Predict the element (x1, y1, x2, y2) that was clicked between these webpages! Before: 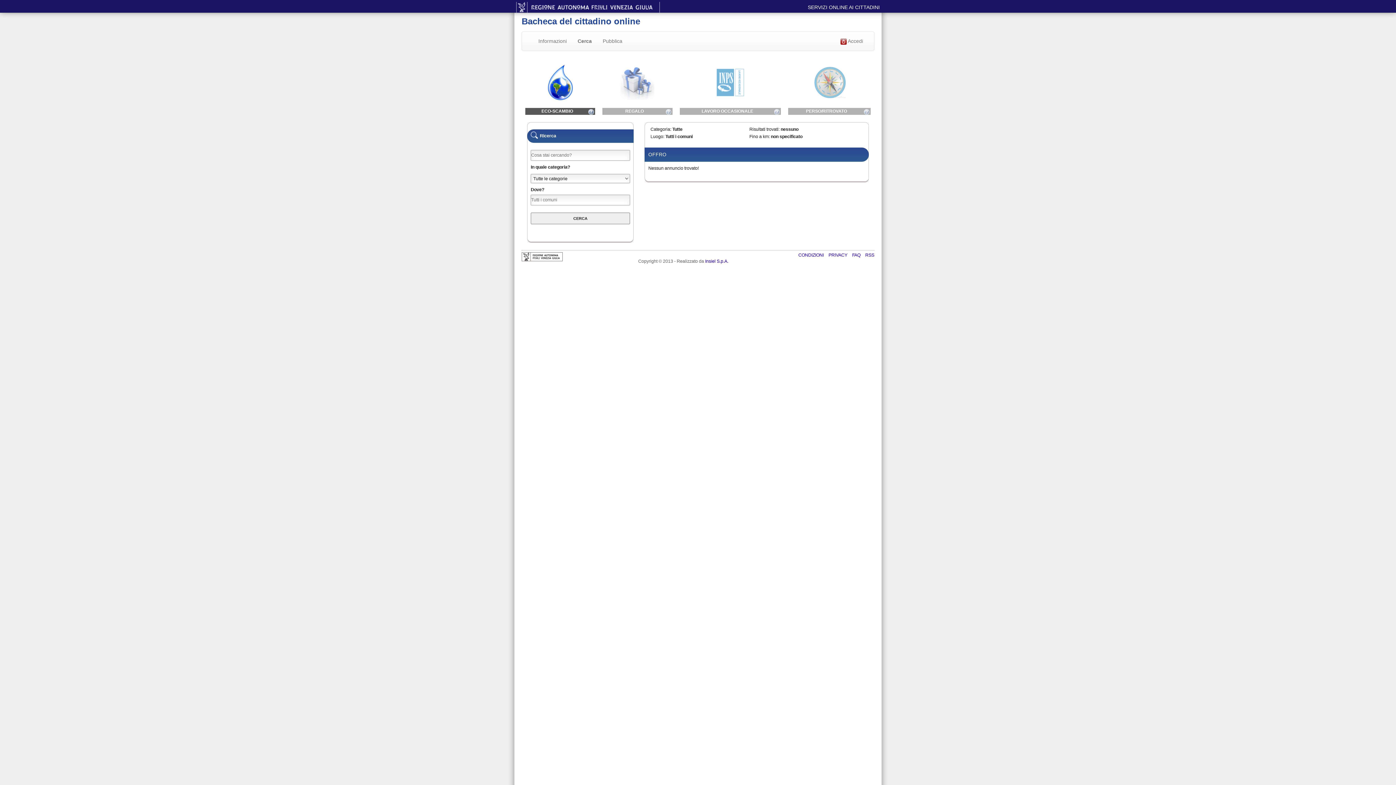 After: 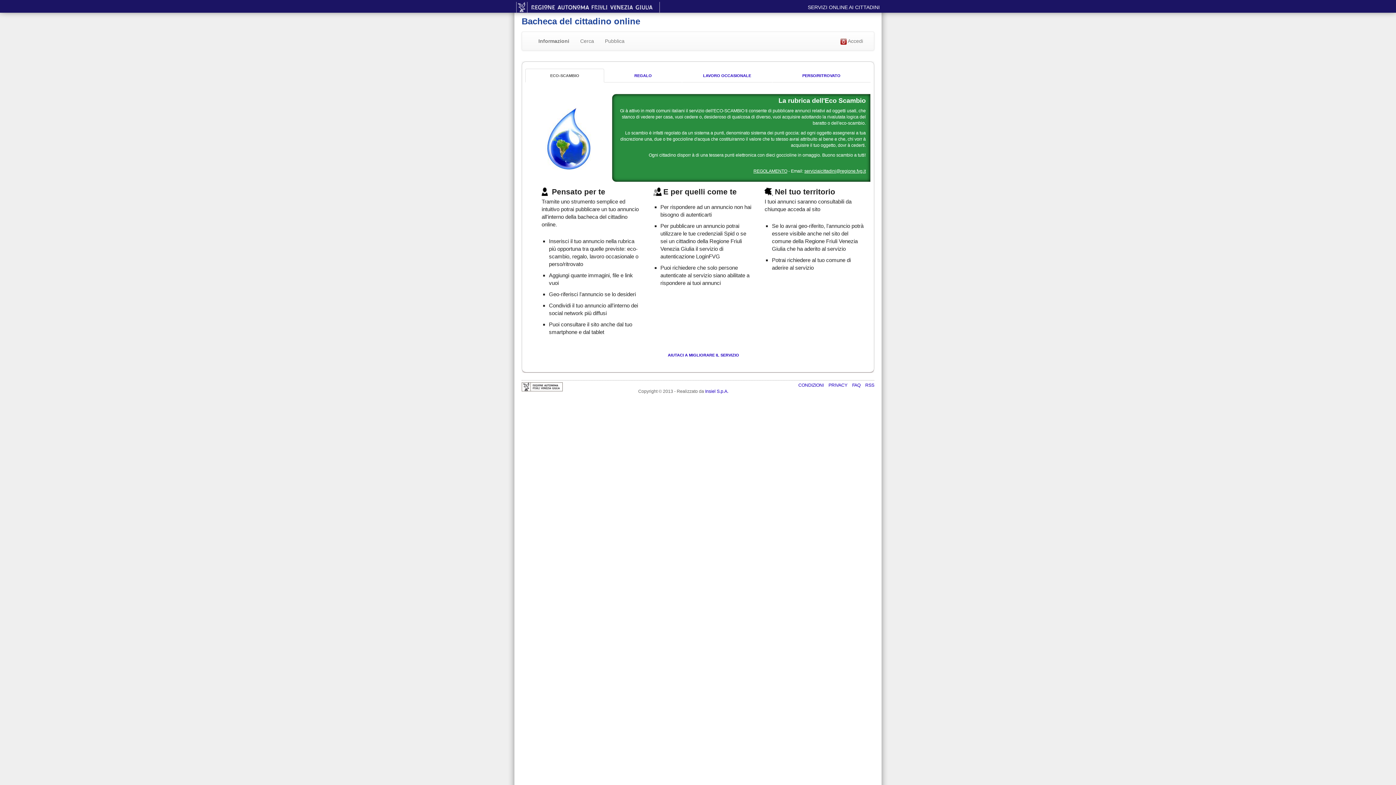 Action: label: Informazioni bbox: (533, 32, 572, 50)